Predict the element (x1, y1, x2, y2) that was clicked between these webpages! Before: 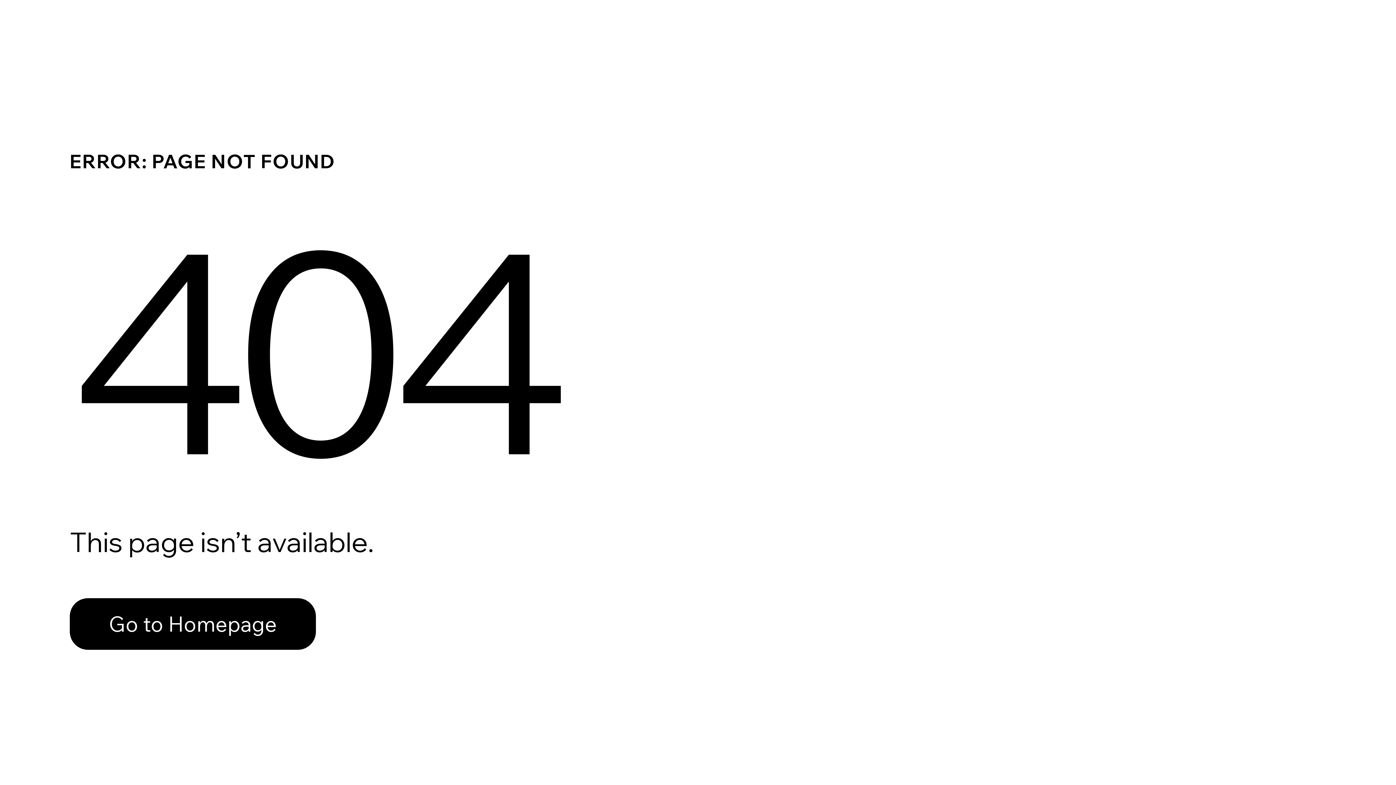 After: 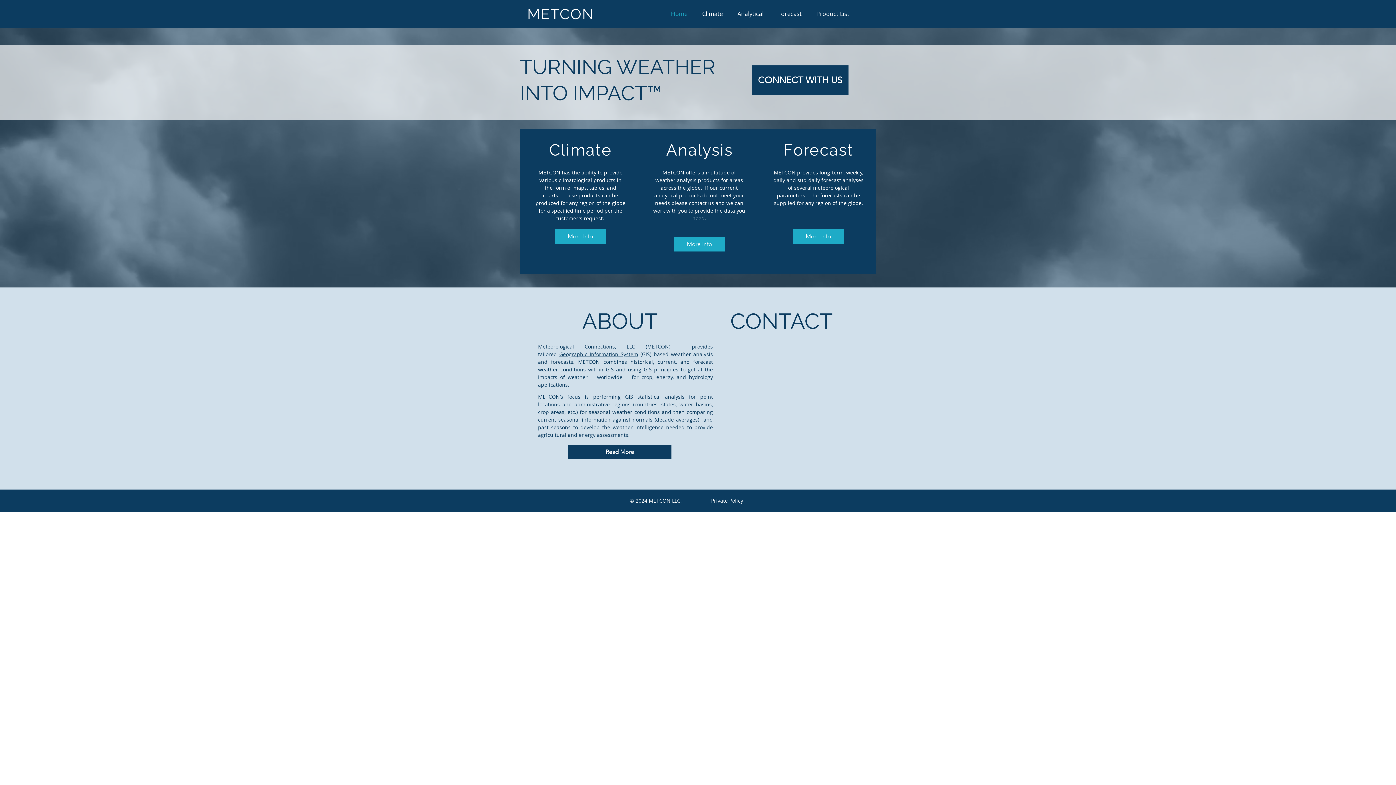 Action: bbox: (69, 582, 768, 659) label: Go to Homepage